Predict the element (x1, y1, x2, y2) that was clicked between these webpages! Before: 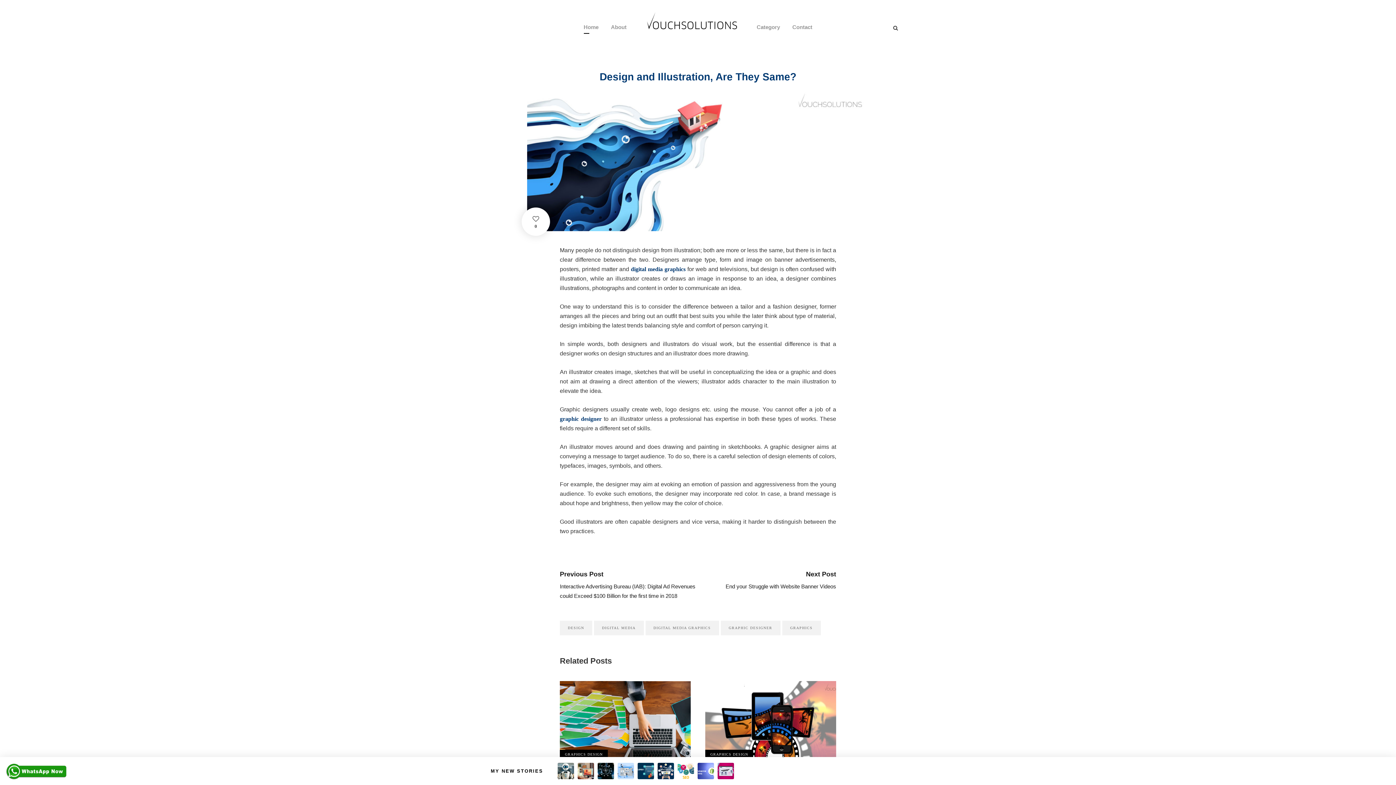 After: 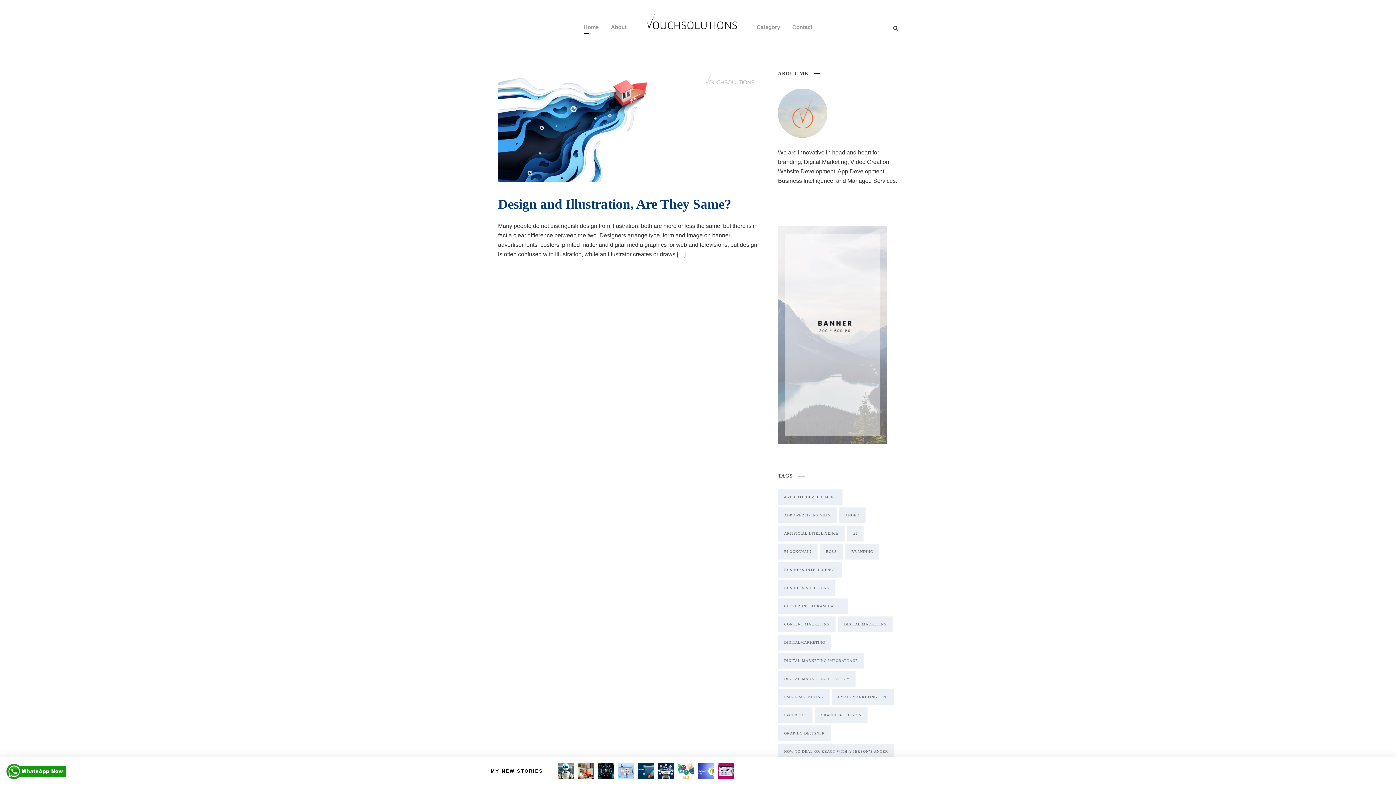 Action: label: DIGITAL MEDIA GRAPHICS bbox: (645, 621, 719, 635)